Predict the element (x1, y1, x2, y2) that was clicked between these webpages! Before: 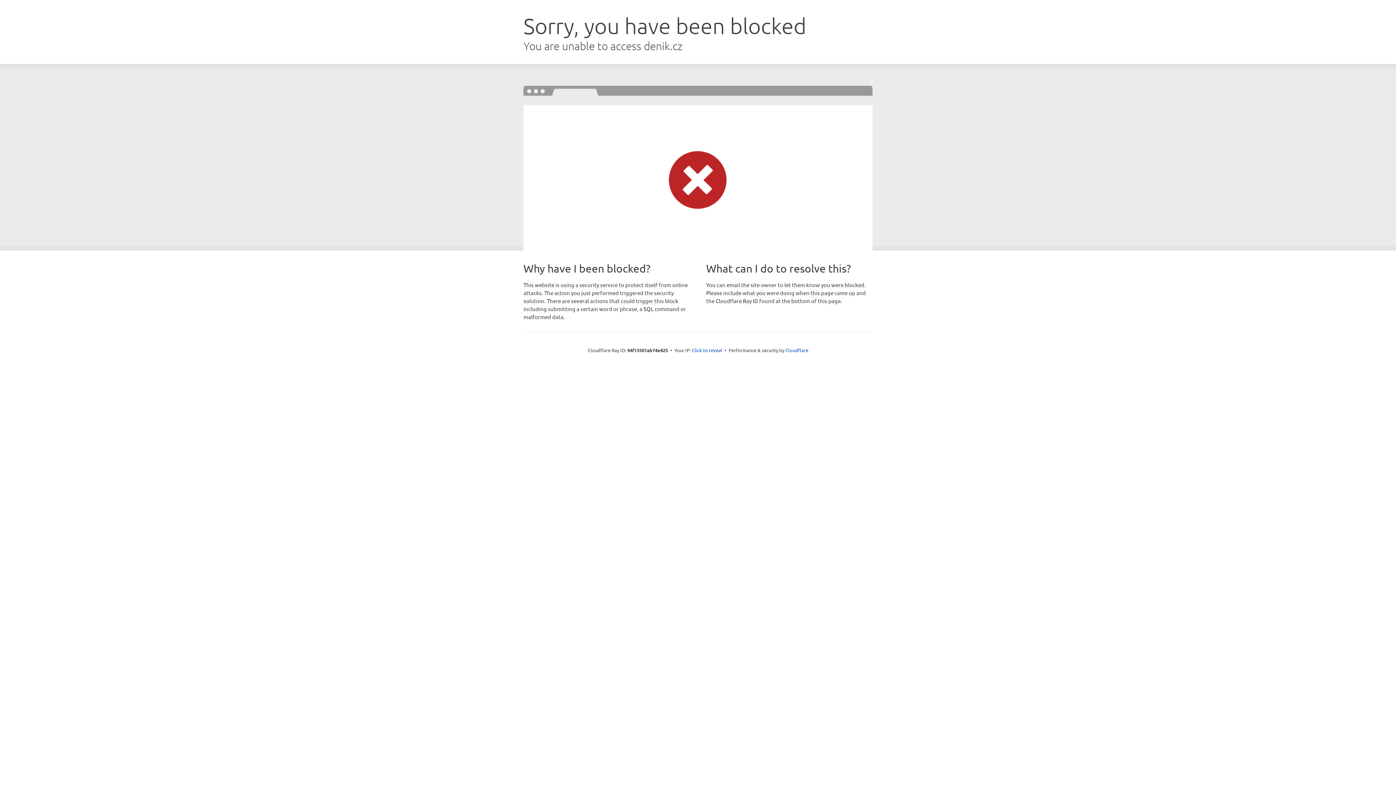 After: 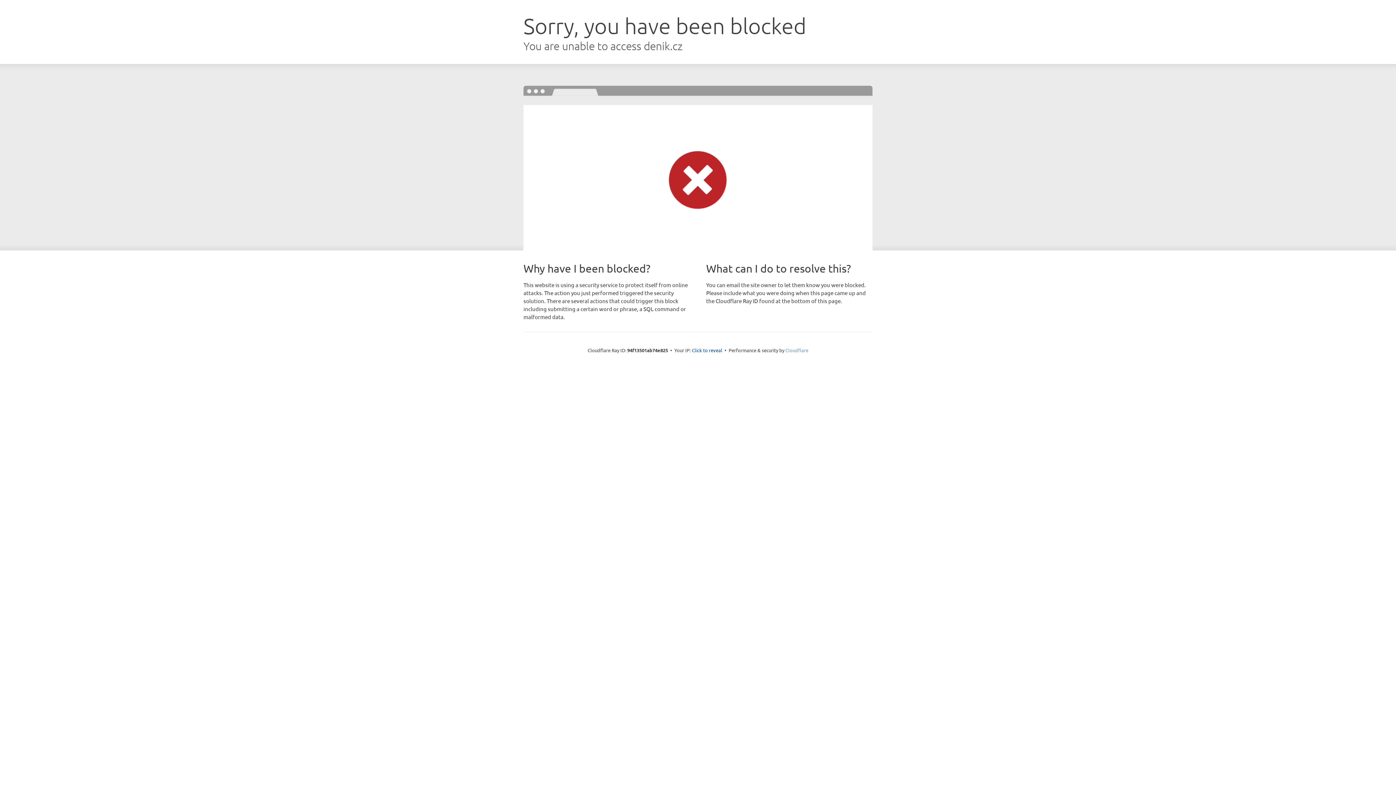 Action: bbox: (785, 347, 808, 353) label: Cloudflare